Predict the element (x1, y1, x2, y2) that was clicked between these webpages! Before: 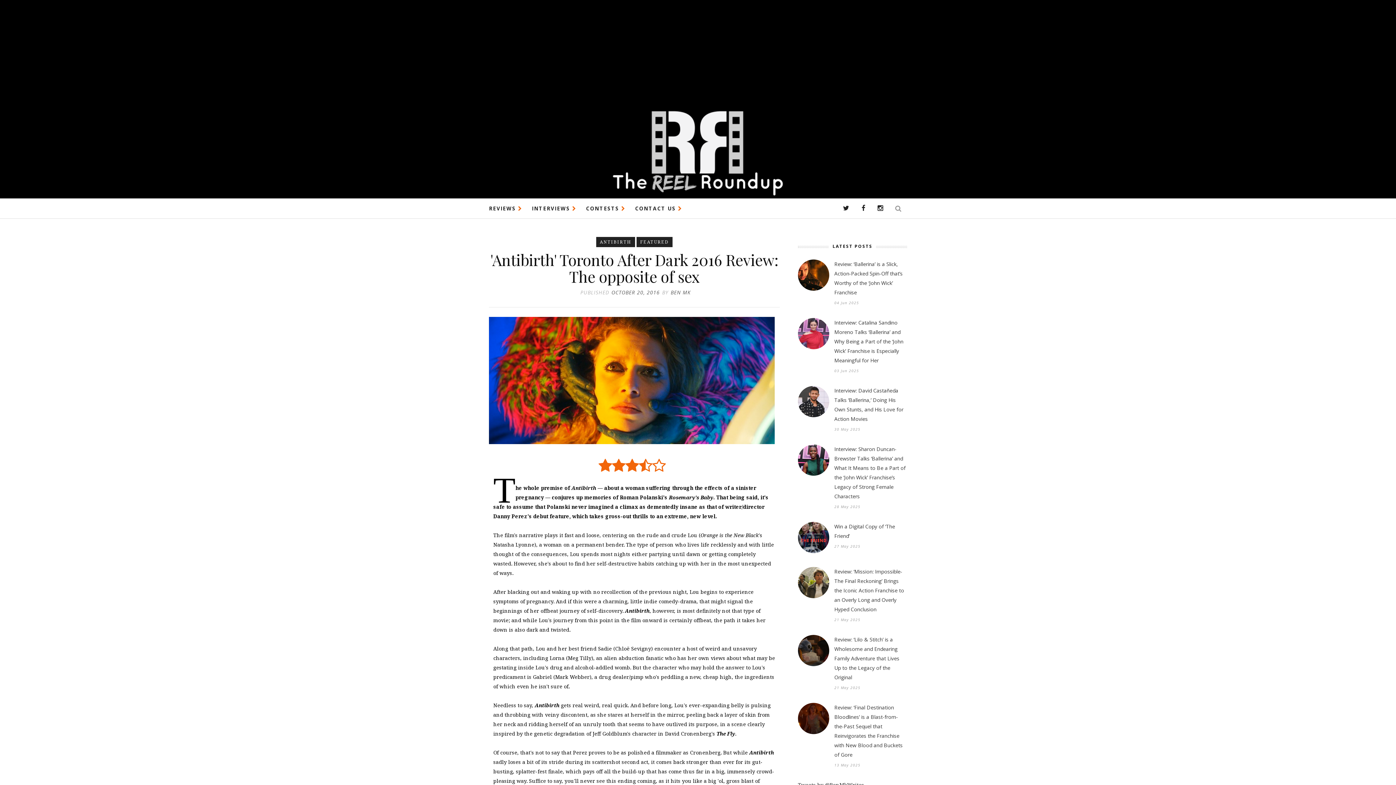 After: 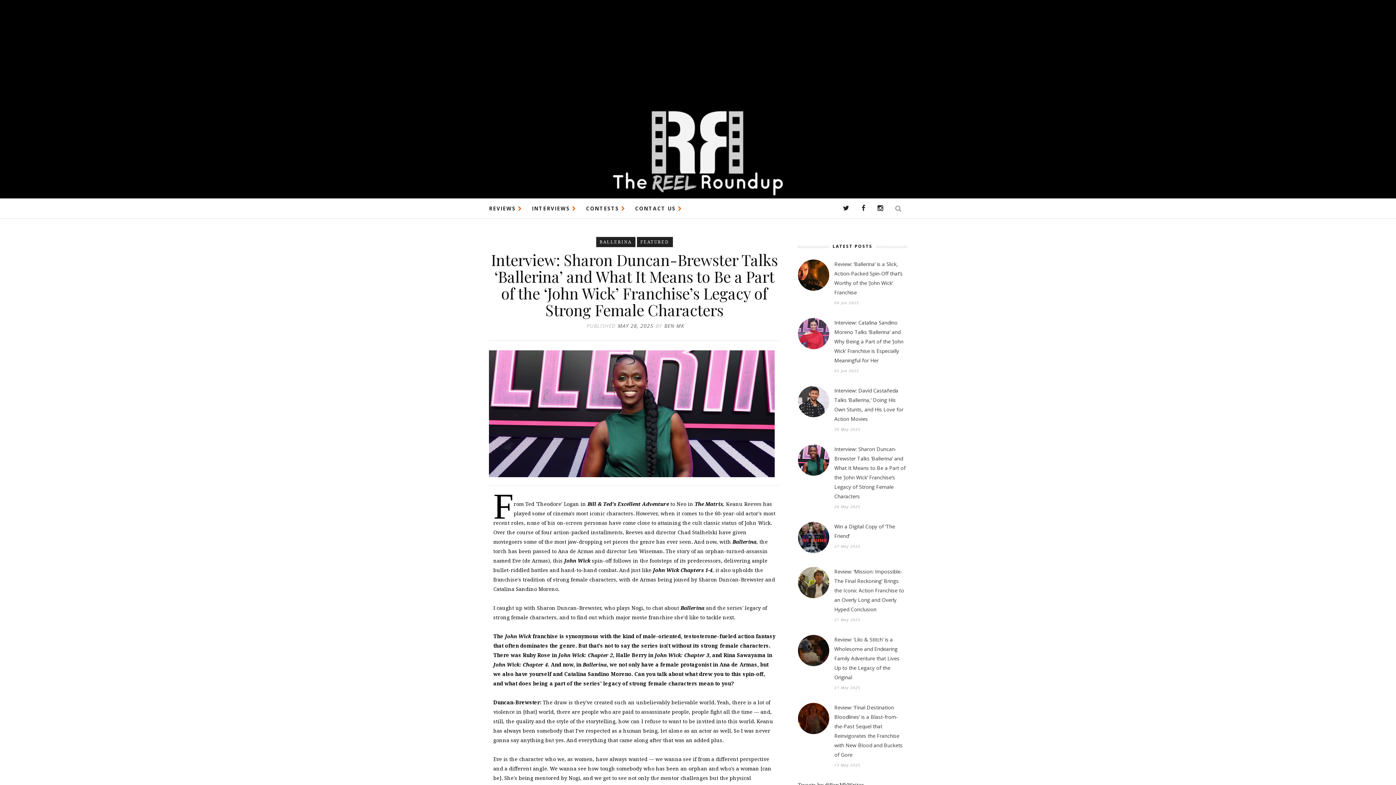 Action: label: Interview: Sharon Duncan-Brewster Talks ‘Ballerina’ and What It Means to Be a Part of the ‘John Wick’ Franchise’s Legacy of Strong Female Characters bbox: (834, 444, 907, 501)